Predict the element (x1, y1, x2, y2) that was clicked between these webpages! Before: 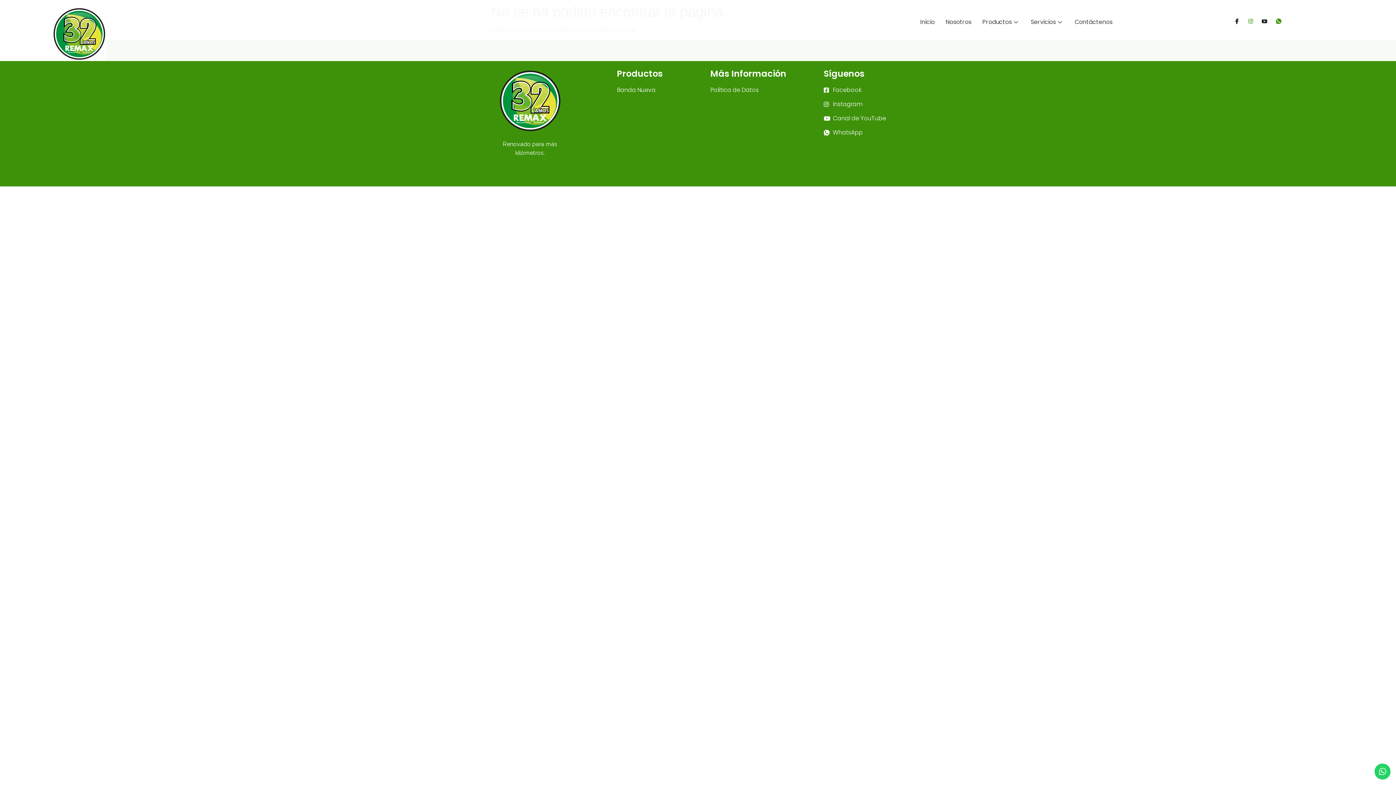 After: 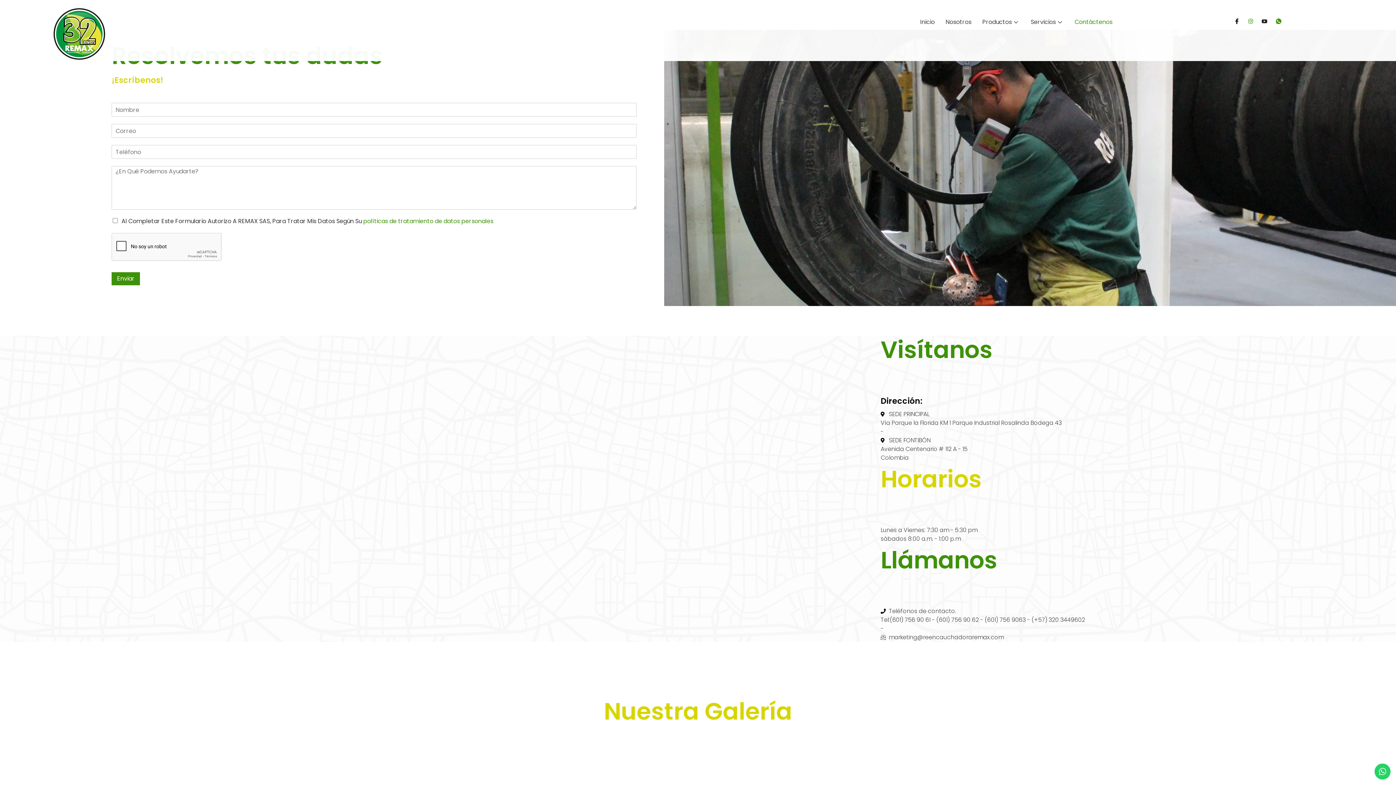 Action: label: Contáctenos bbox: (1069, 11, 1118, 33)